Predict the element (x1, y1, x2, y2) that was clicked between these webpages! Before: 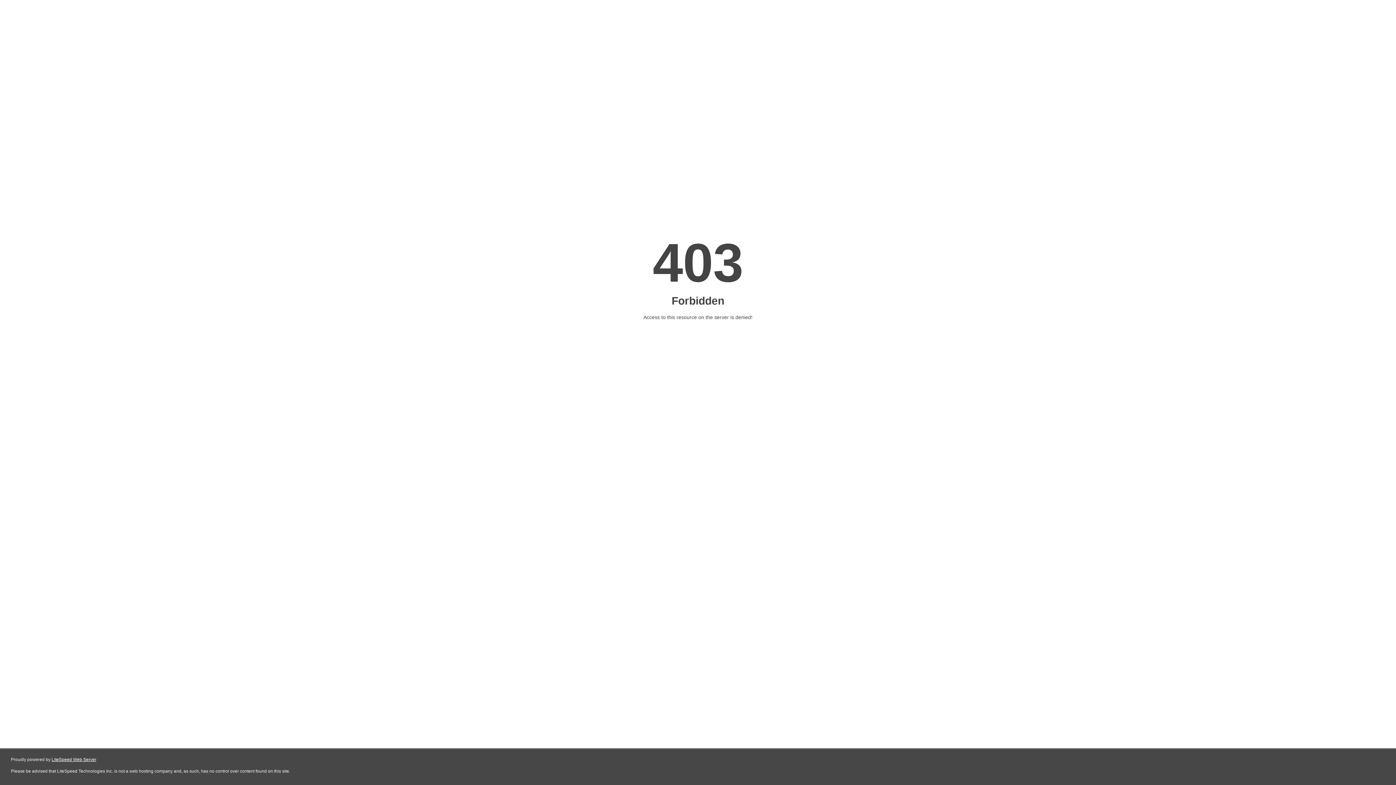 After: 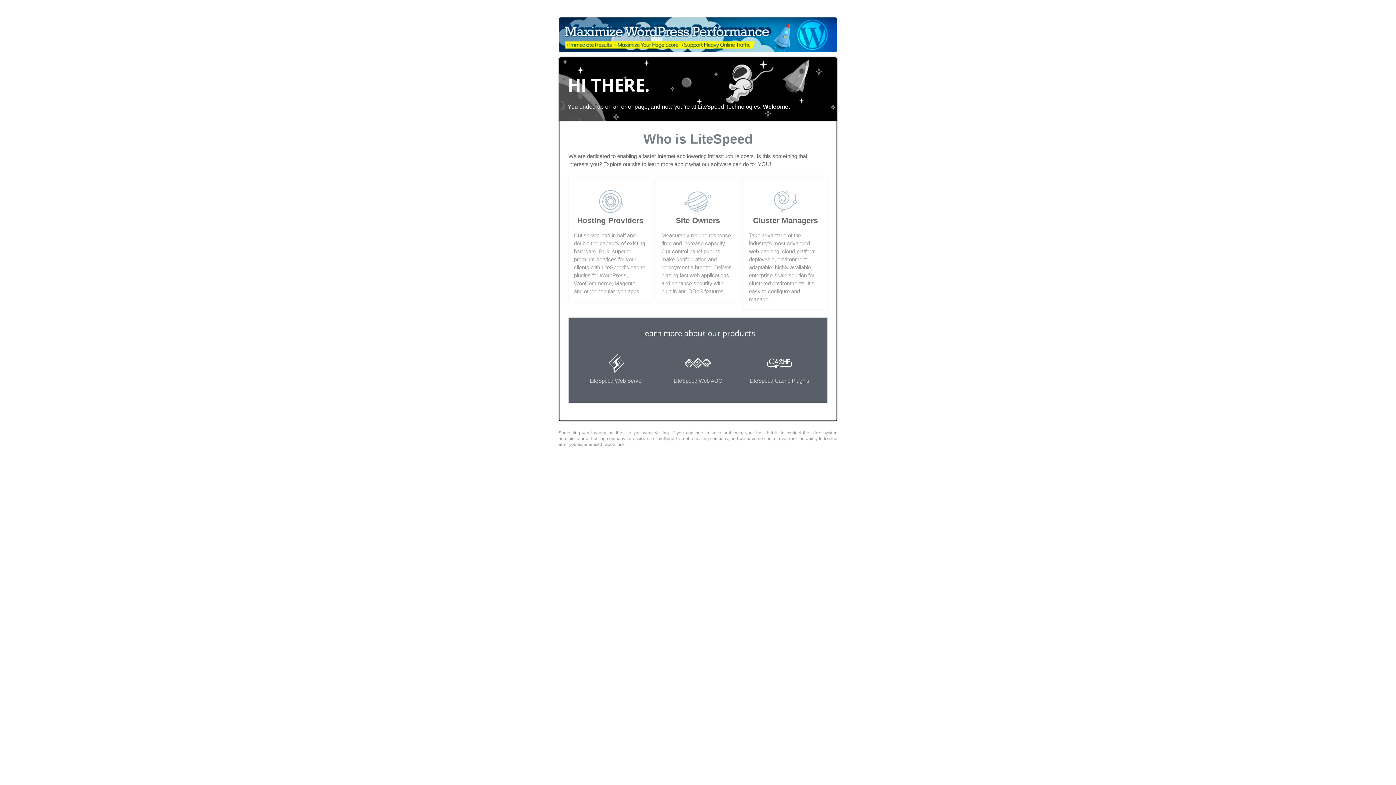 Action: label: LiteSpeed Web Server bbox: (51, 757, 96, 762)